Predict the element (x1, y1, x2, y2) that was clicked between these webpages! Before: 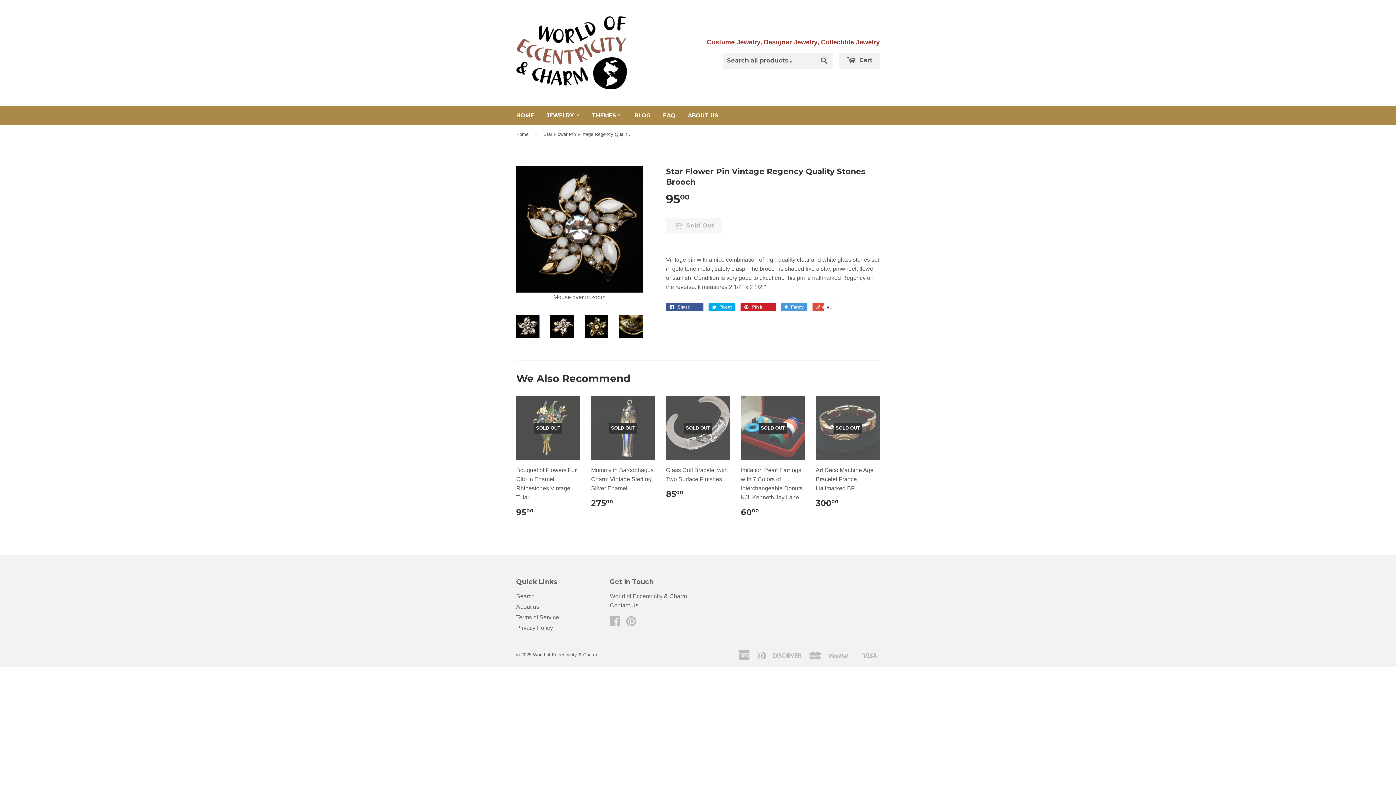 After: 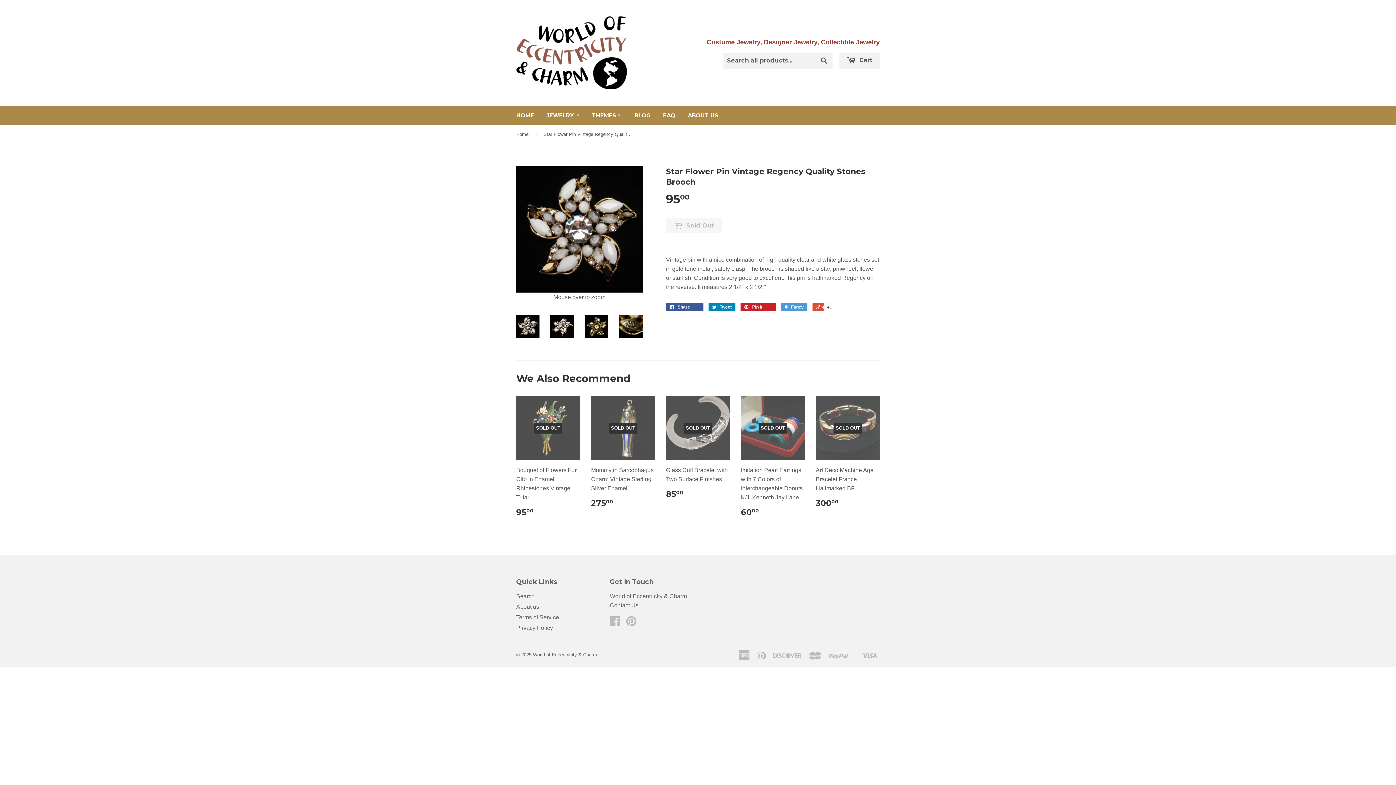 Action: bbox: (708, 303, 735, 311) label:  Tweet